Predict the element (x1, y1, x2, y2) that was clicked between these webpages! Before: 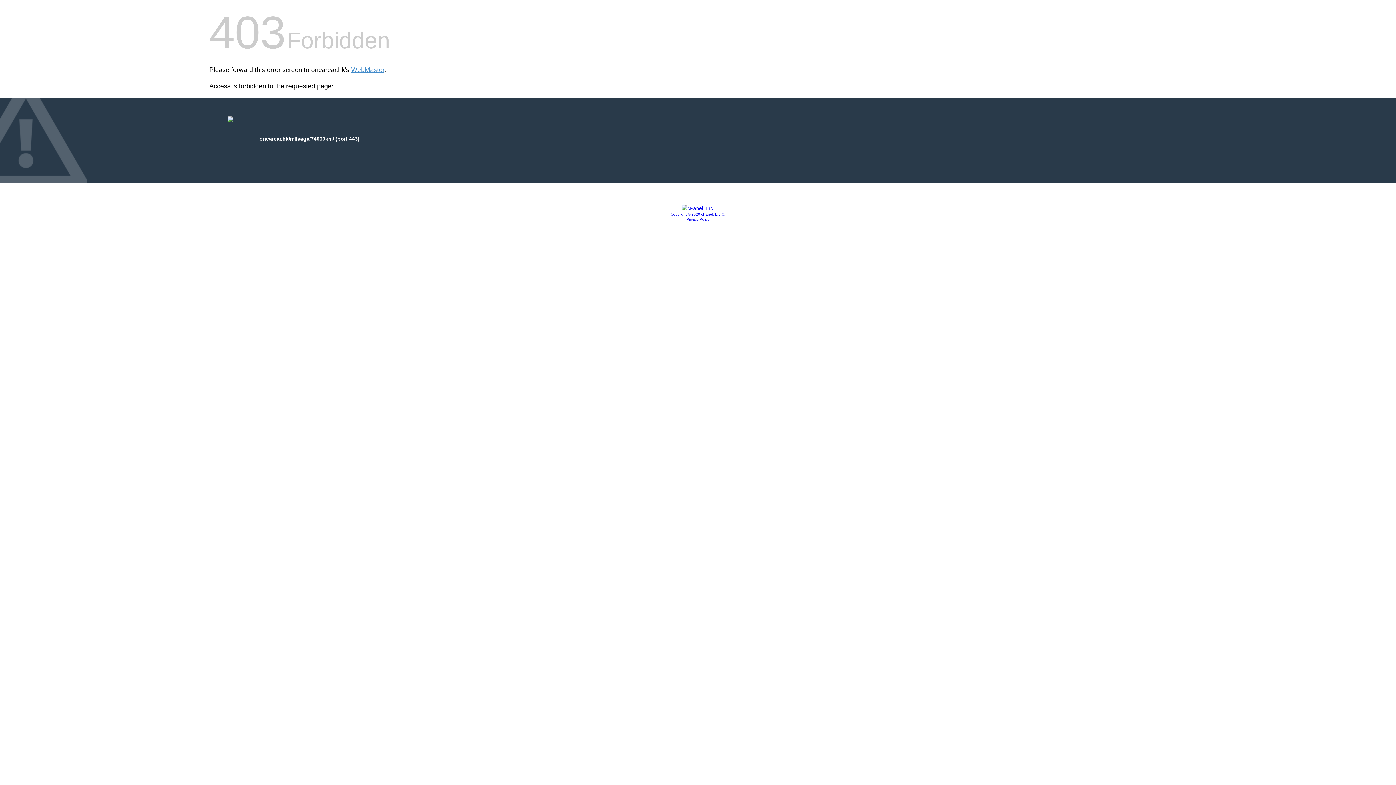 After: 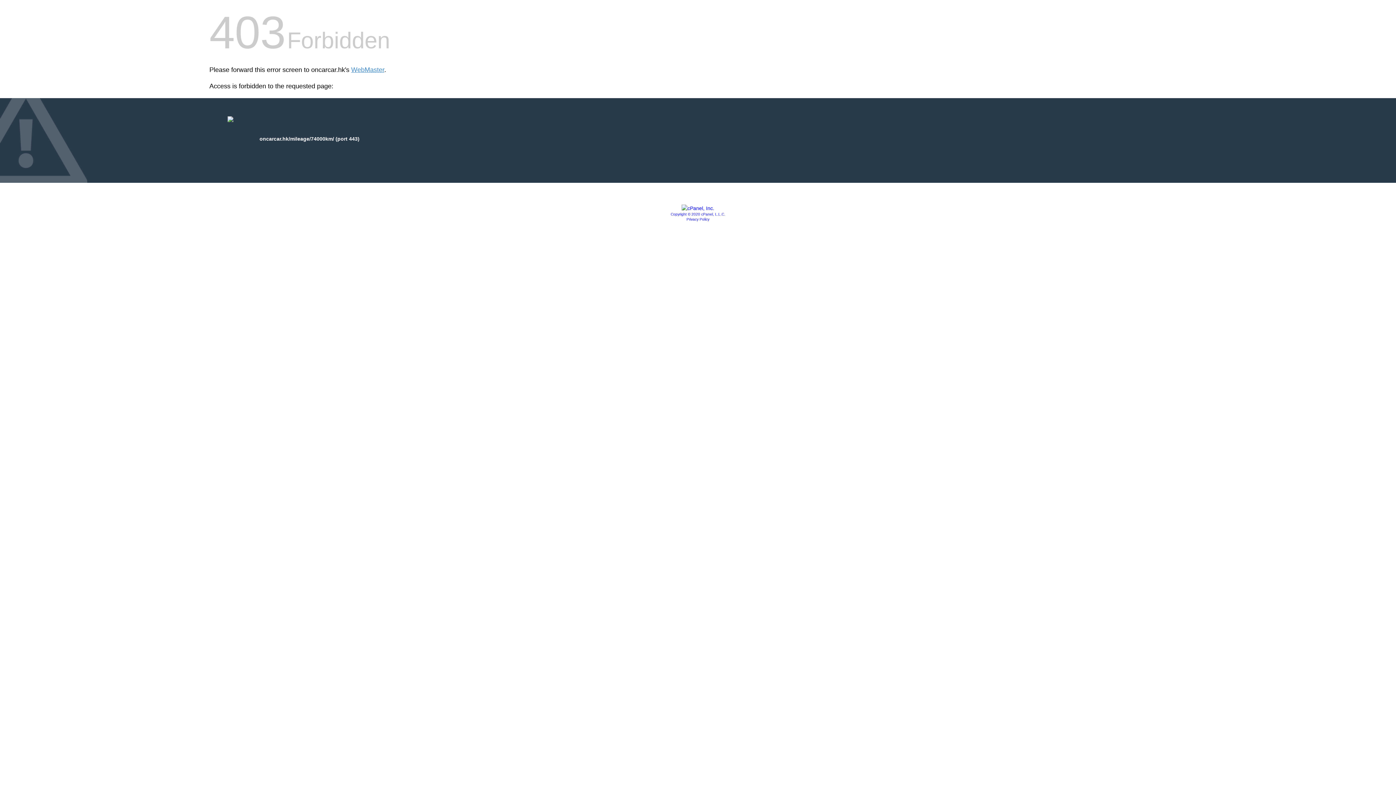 Action: label: Privacy Policy bbox: (686, 217, 709, 221)